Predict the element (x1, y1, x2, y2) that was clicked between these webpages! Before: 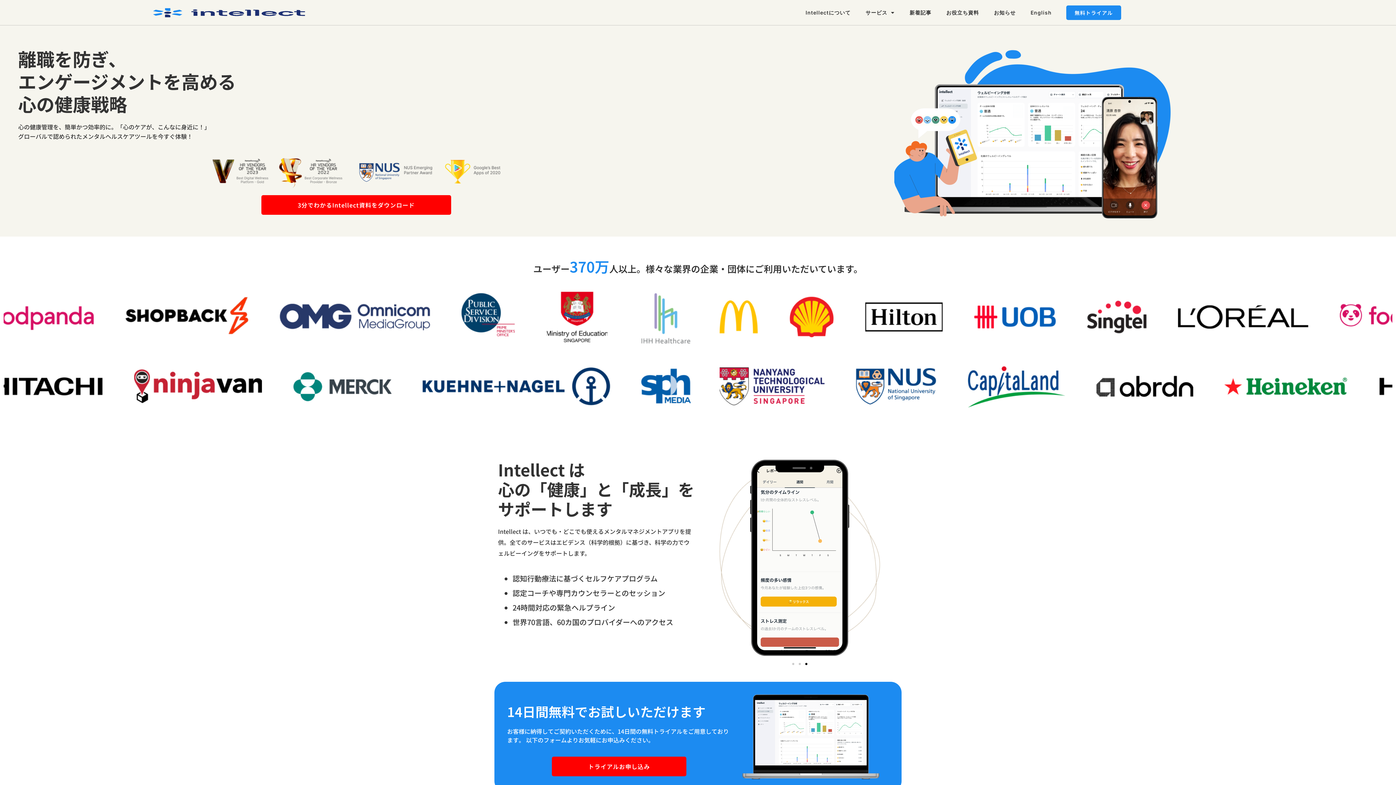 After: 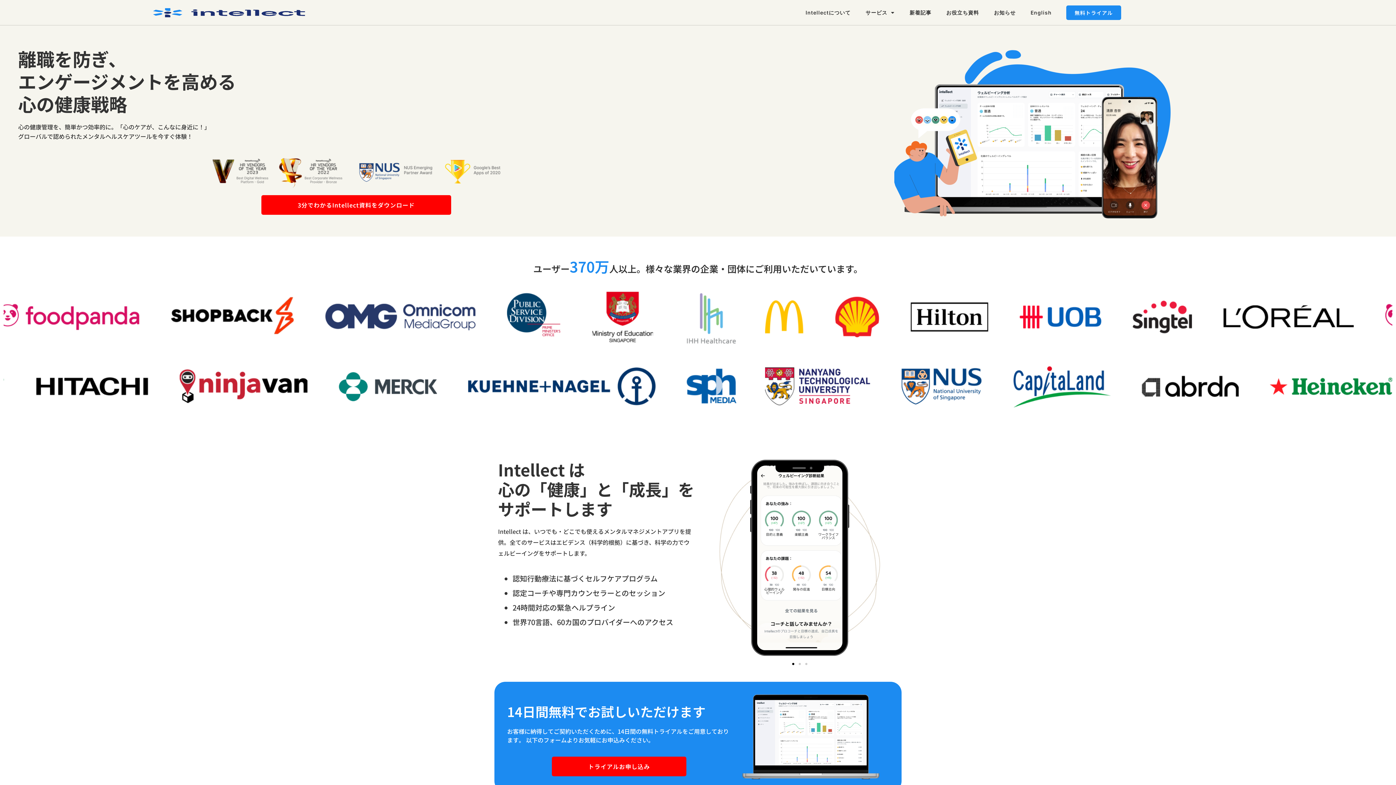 Action: bbox: (792, 663, 794, 665) label: Go to slide 1